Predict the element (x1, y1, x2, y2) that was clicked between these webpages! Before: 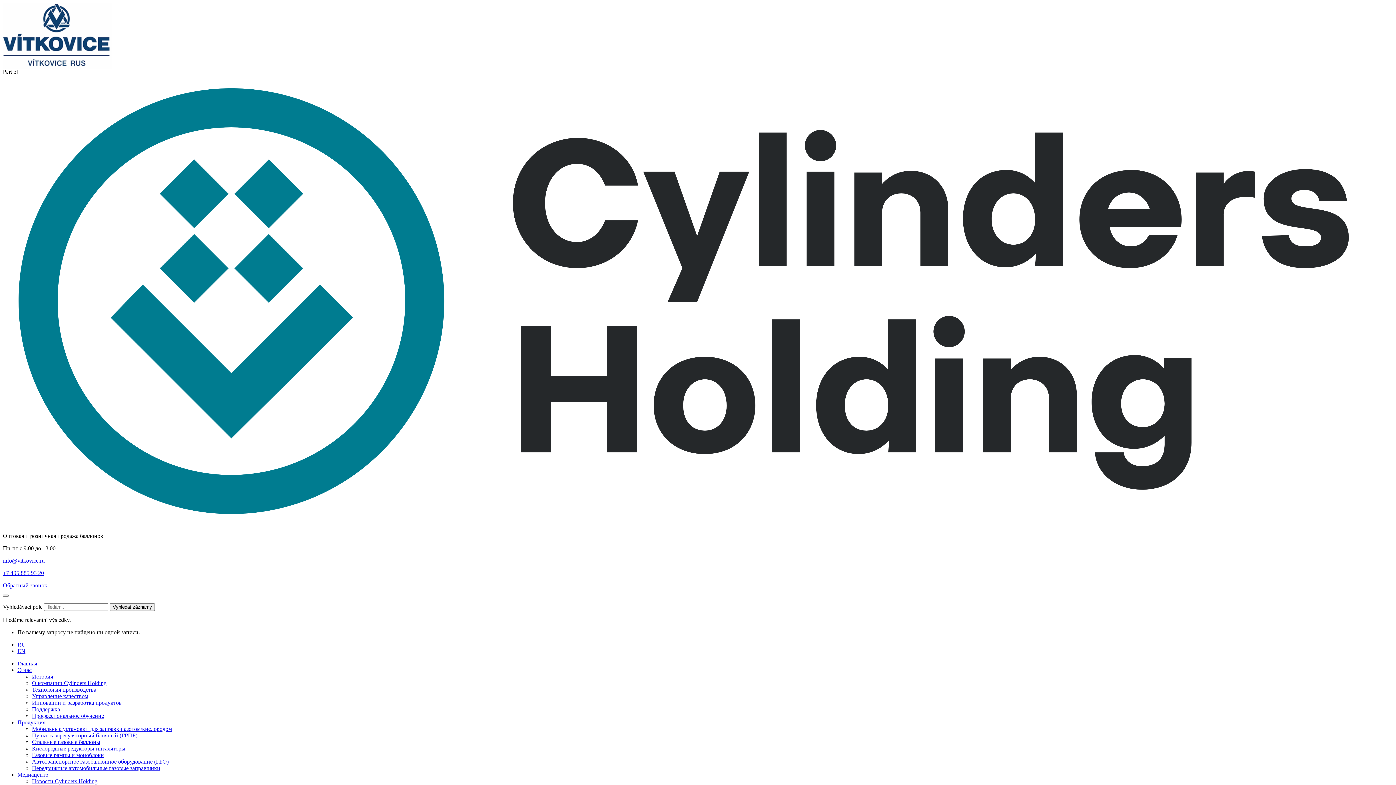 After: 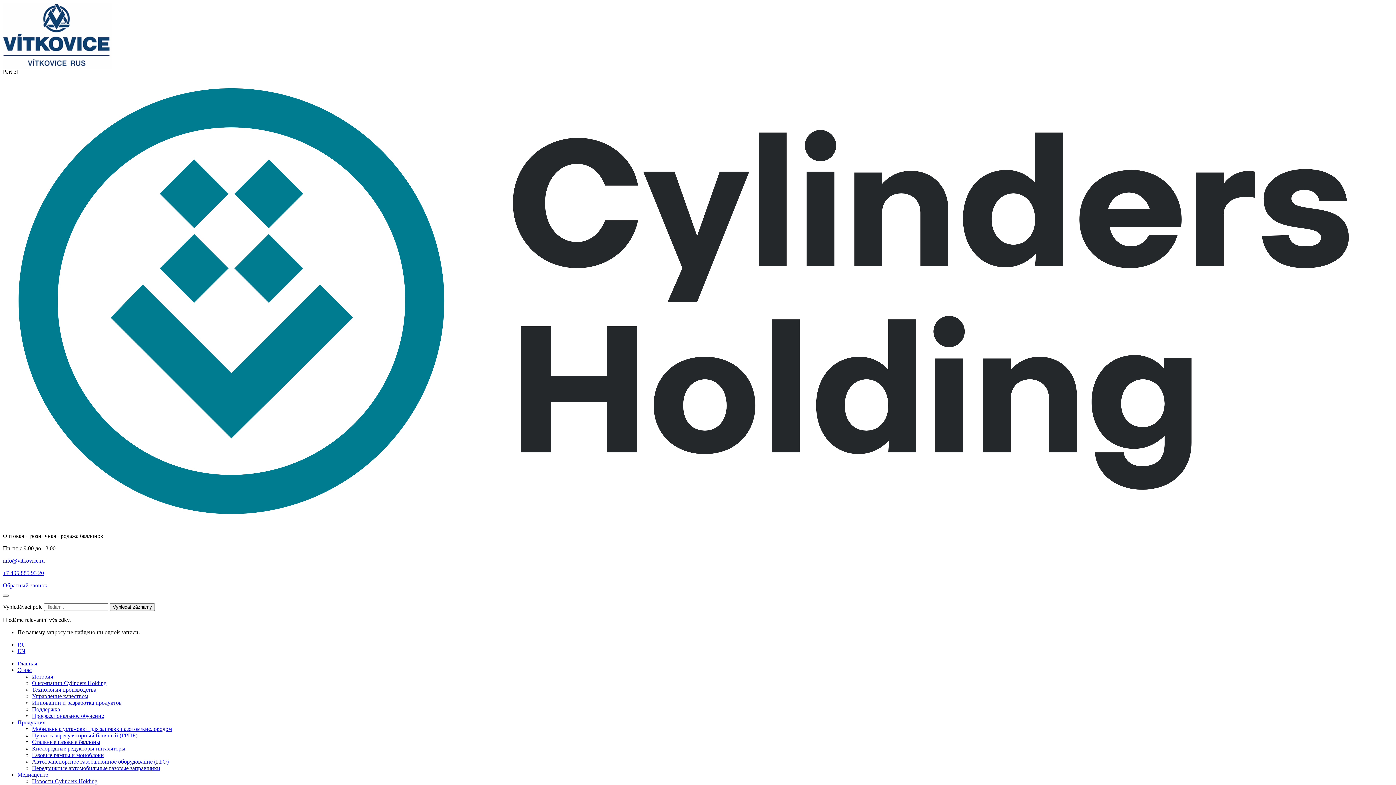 Action: bbox: (2, 63, 111, 69)